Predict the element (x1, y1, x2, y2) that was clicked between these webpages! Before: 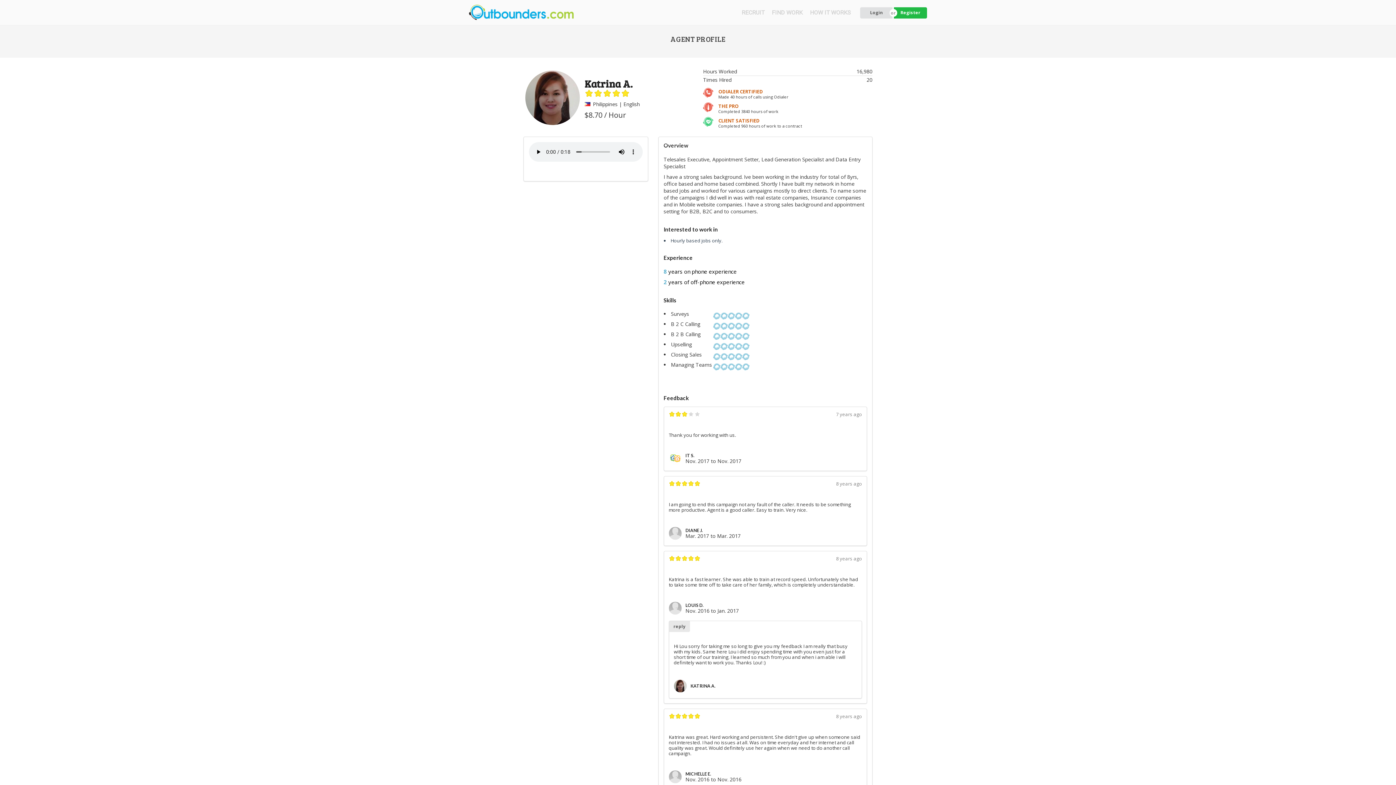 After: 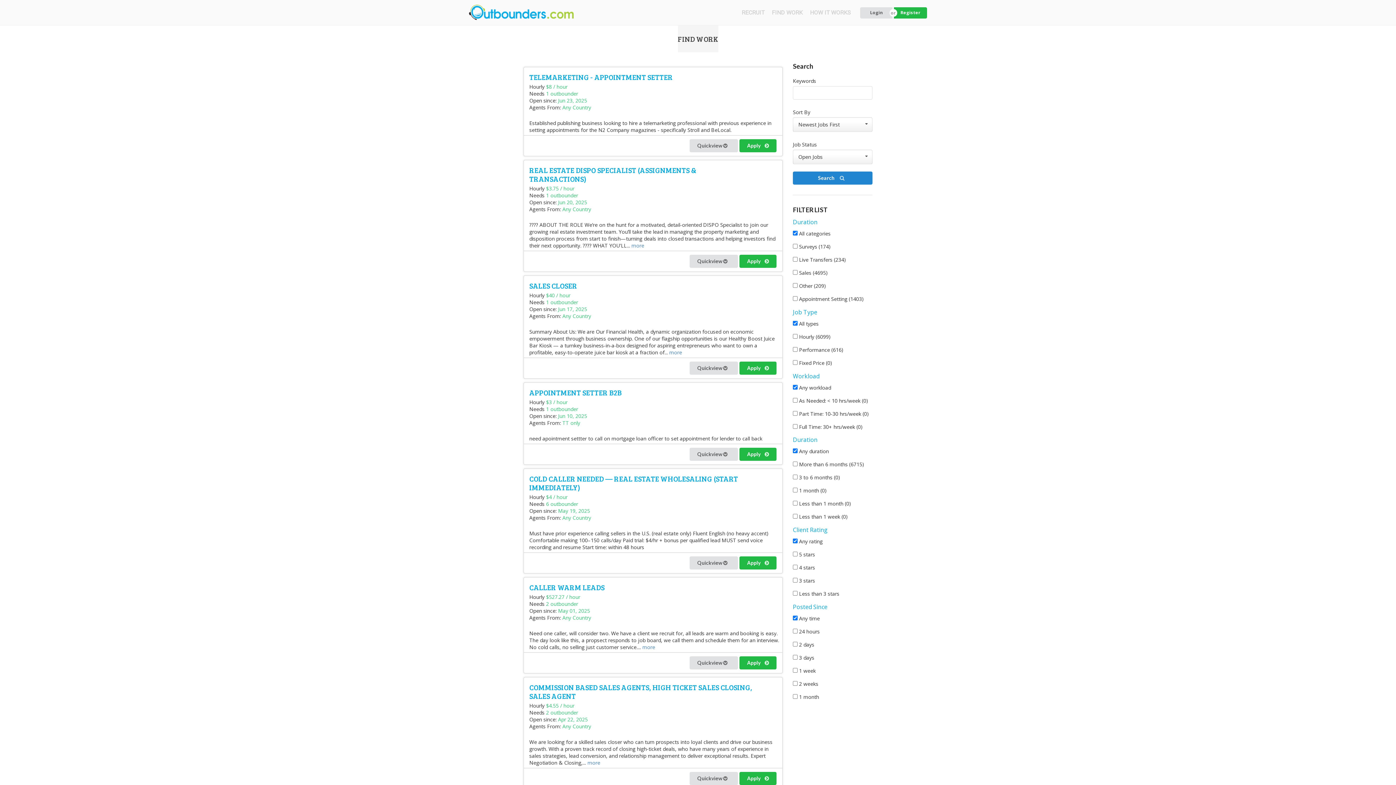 Action: label: FIND WORK bbox: (772, 9, 802, 16)